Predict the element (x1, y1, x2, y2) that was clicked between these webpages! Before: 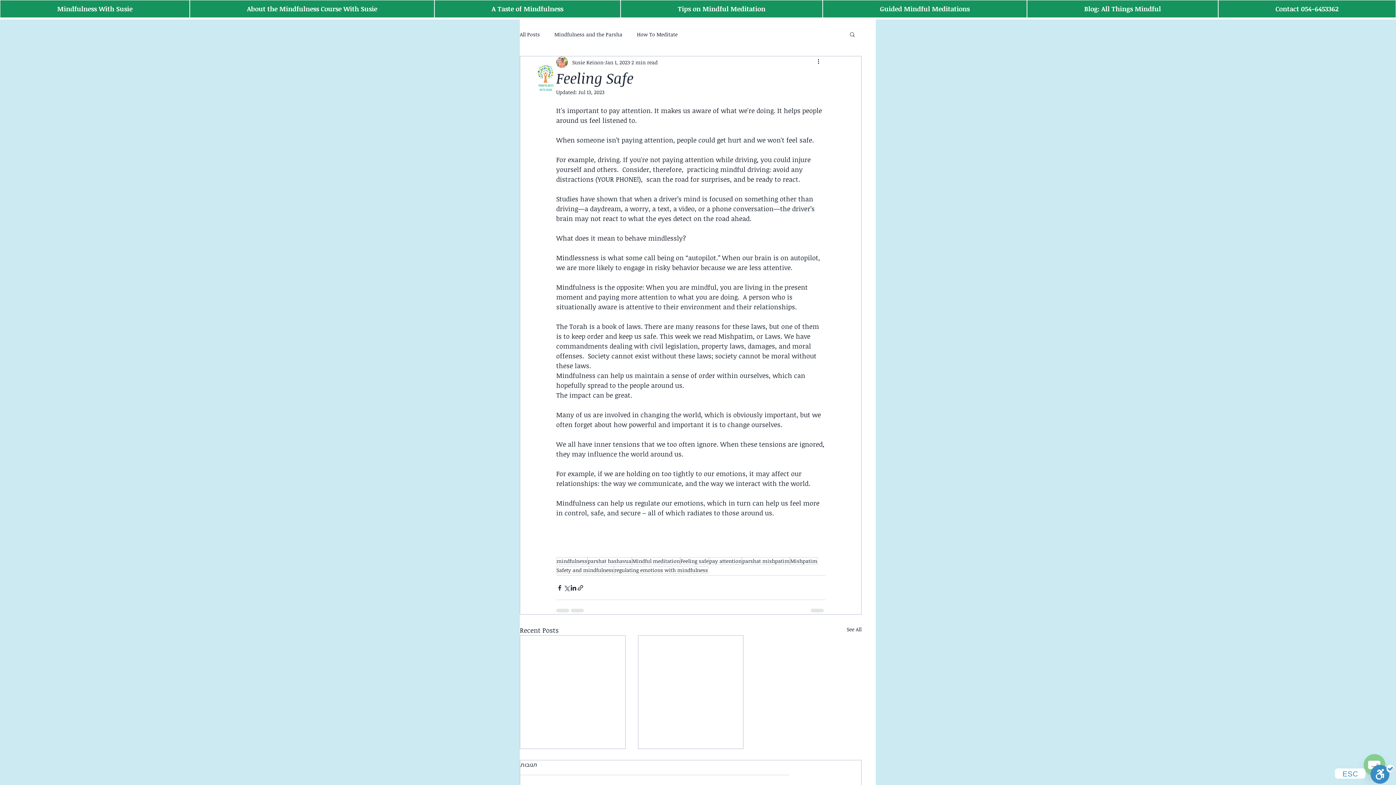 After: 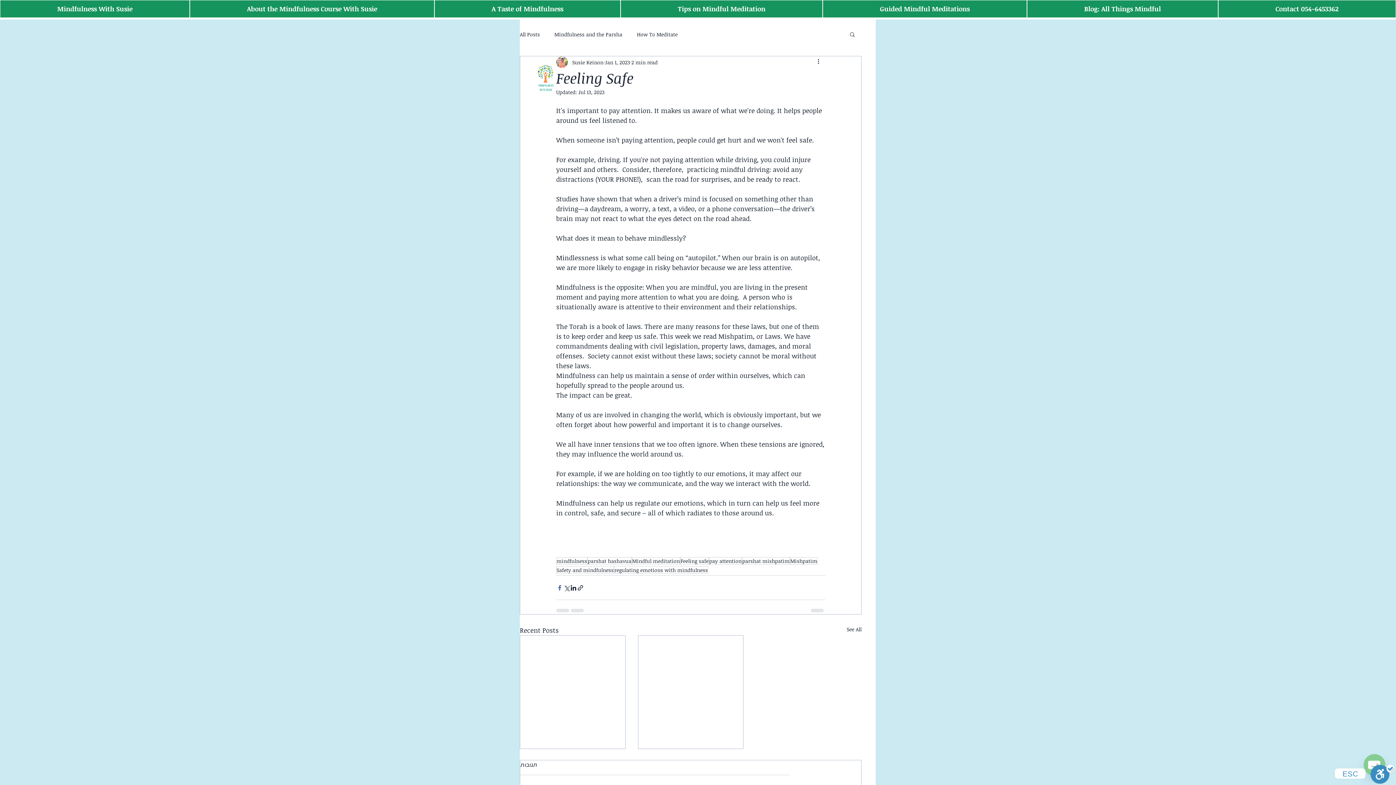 Action: label: Share via Facebook bbox: (556, 584, 563, 591)